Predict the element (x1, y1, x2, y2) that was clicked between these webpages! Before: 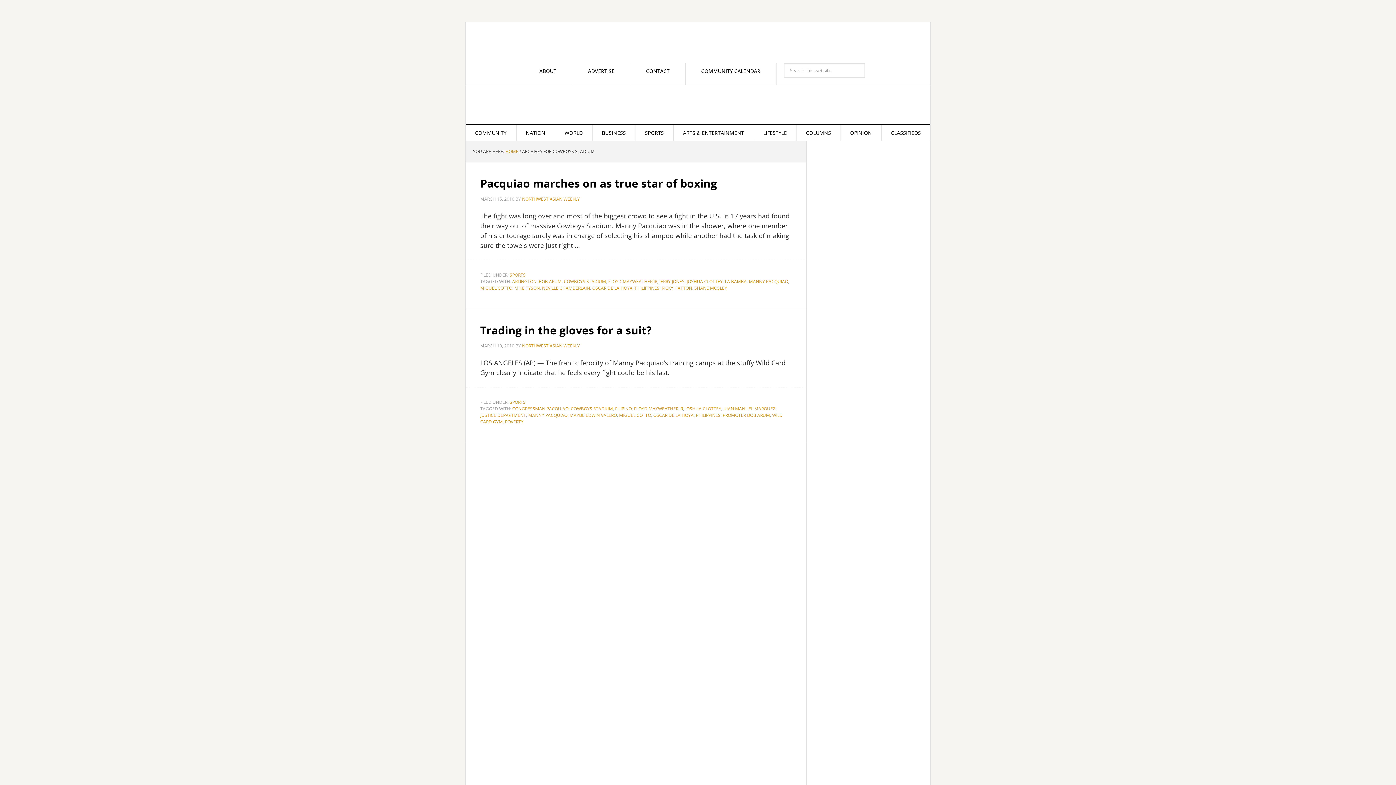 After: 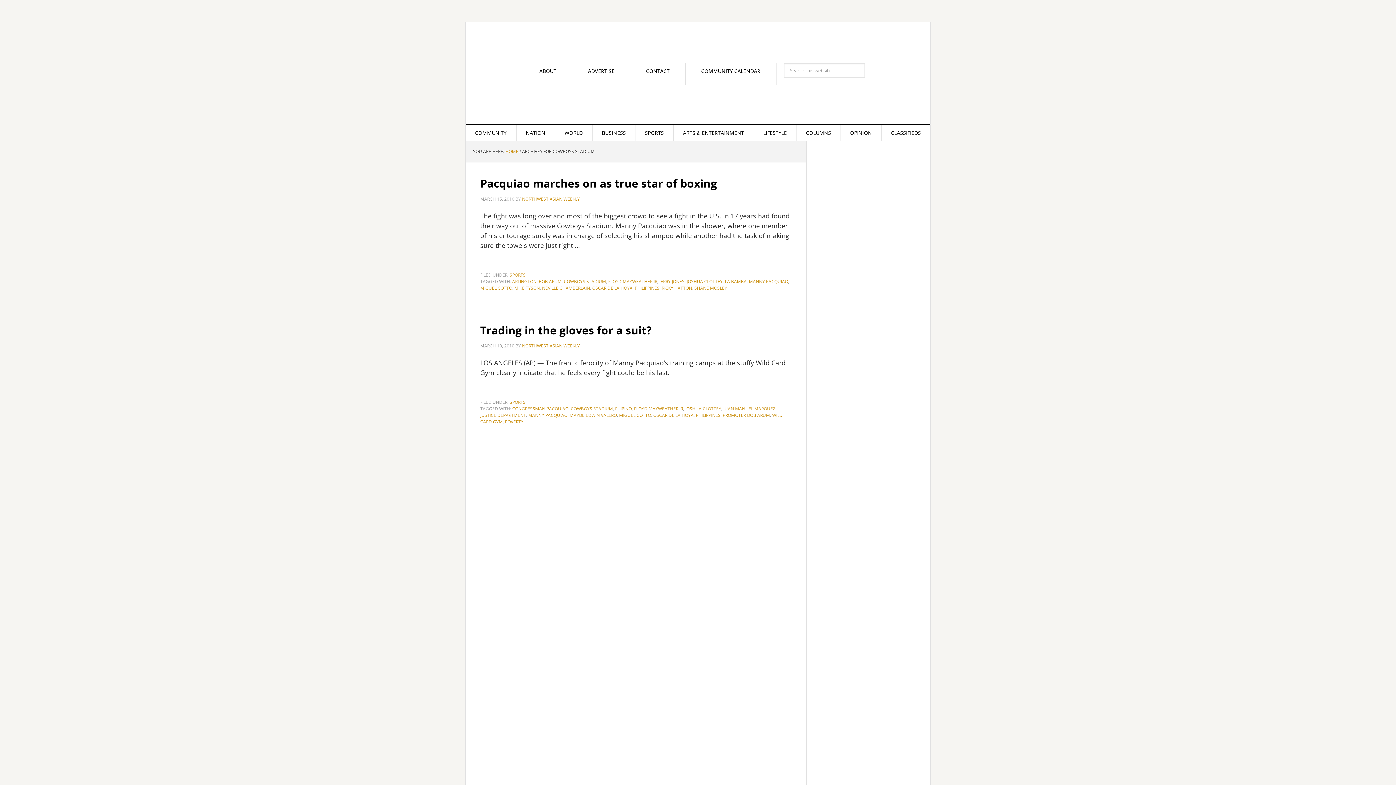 Action: bbox: (814, 230, 923, 239)